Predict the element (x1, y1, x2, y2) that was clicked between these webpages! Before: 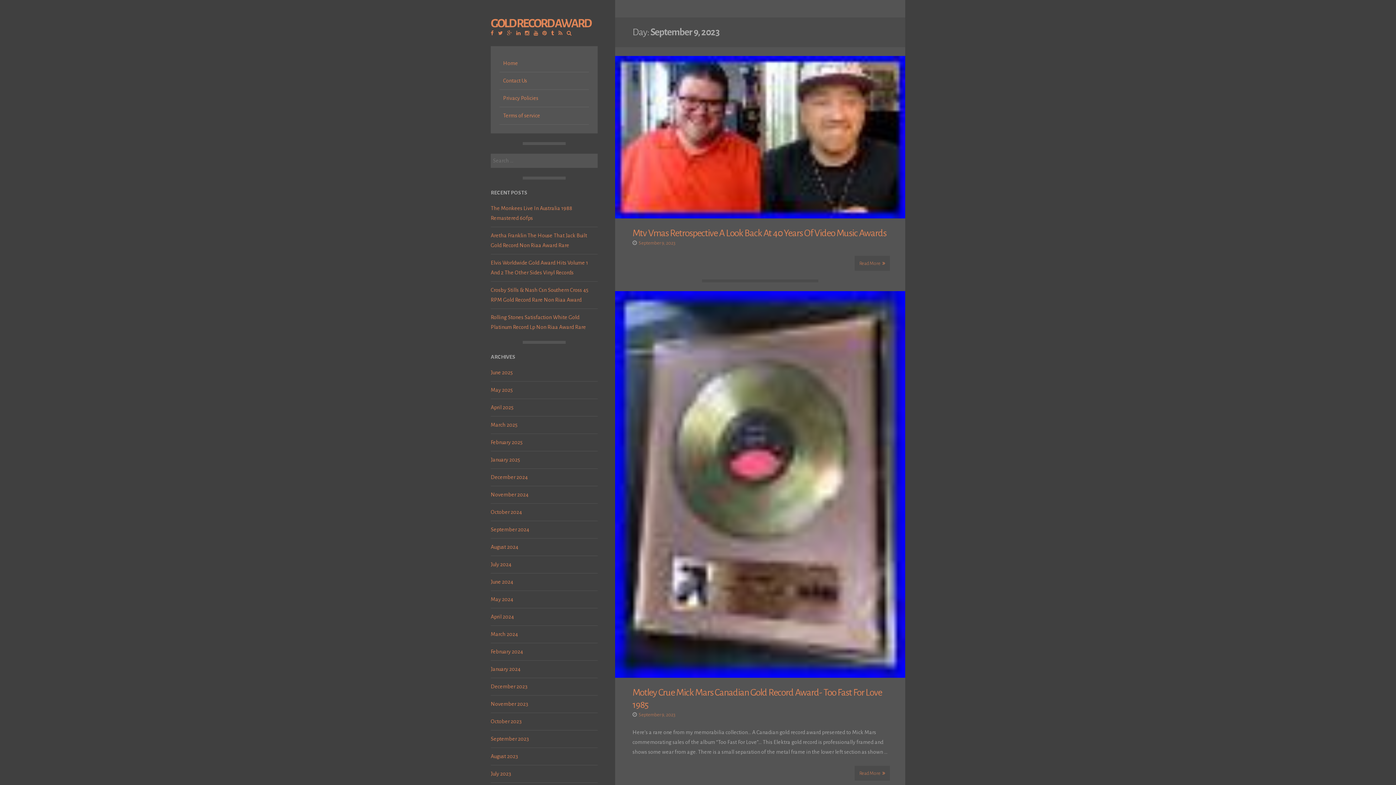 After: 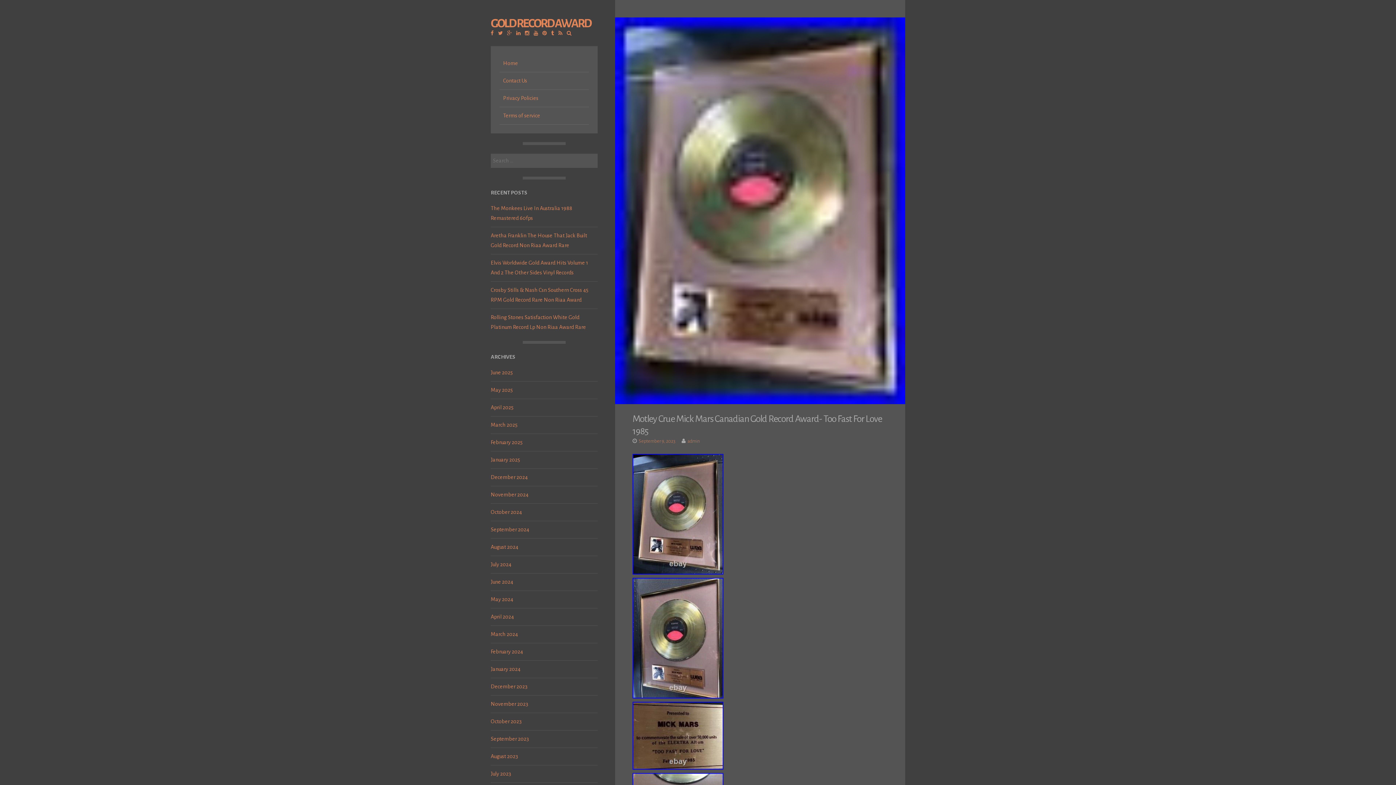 Action: bbox: (854, 766, 890, 781) label: Read More